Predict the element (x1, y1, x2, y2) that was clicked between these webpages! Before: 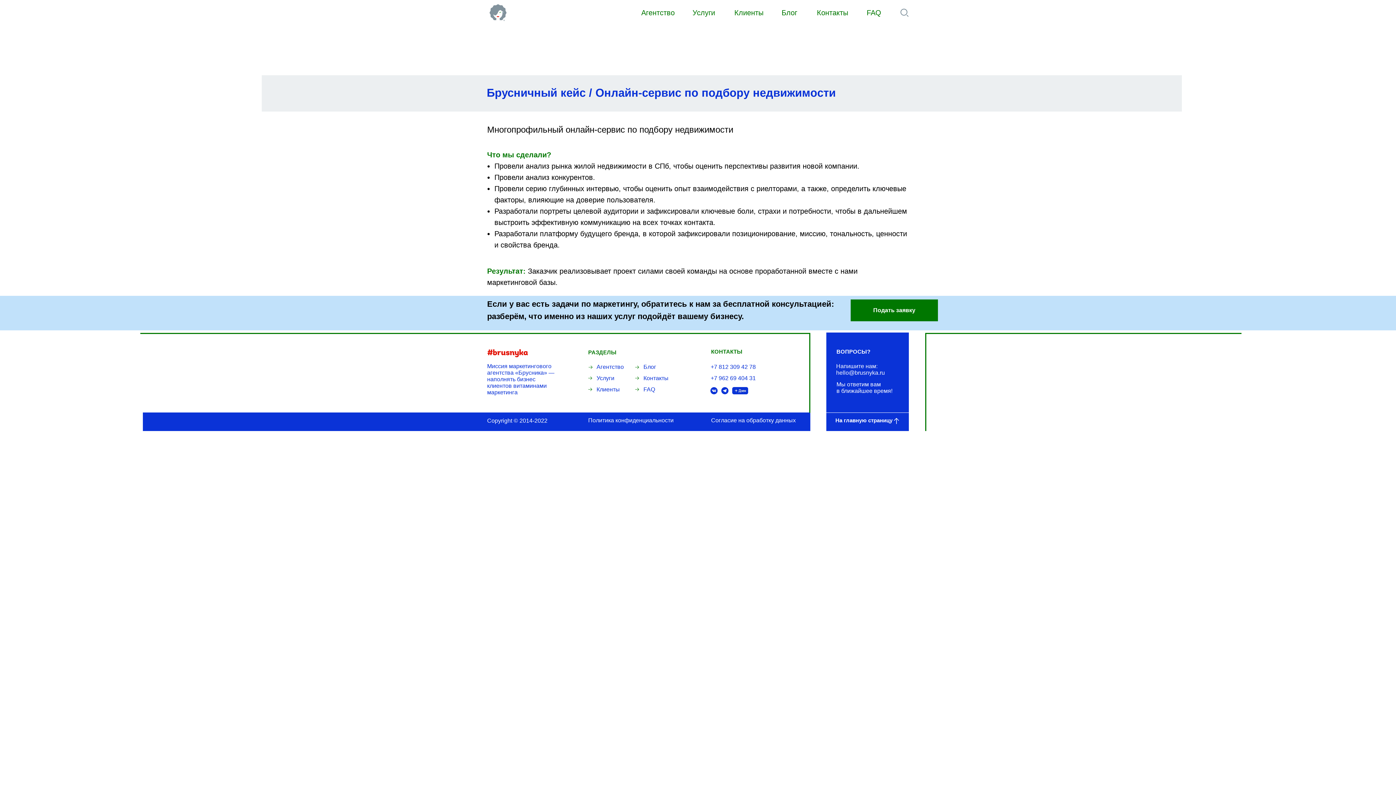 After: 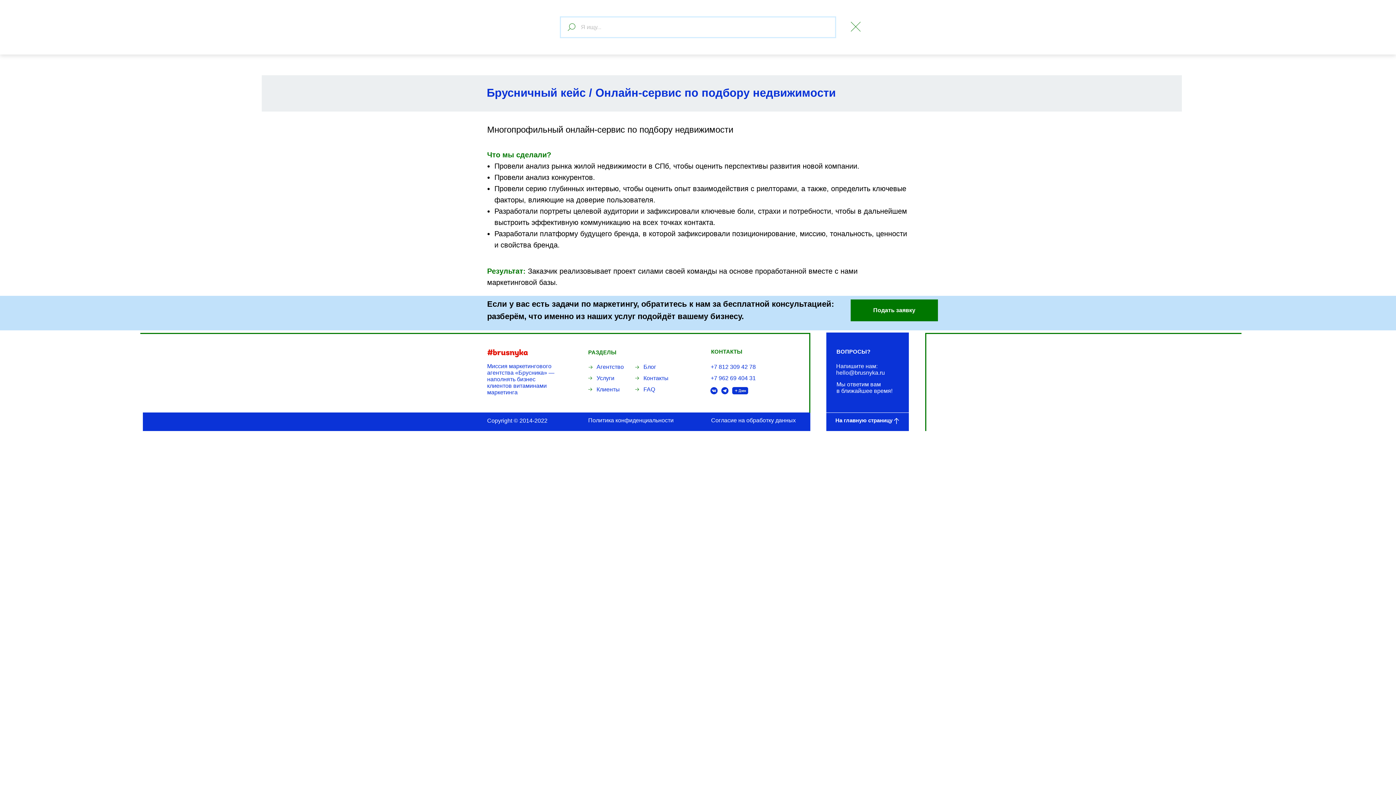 Action: bbox: (900, 8, 909, 17)